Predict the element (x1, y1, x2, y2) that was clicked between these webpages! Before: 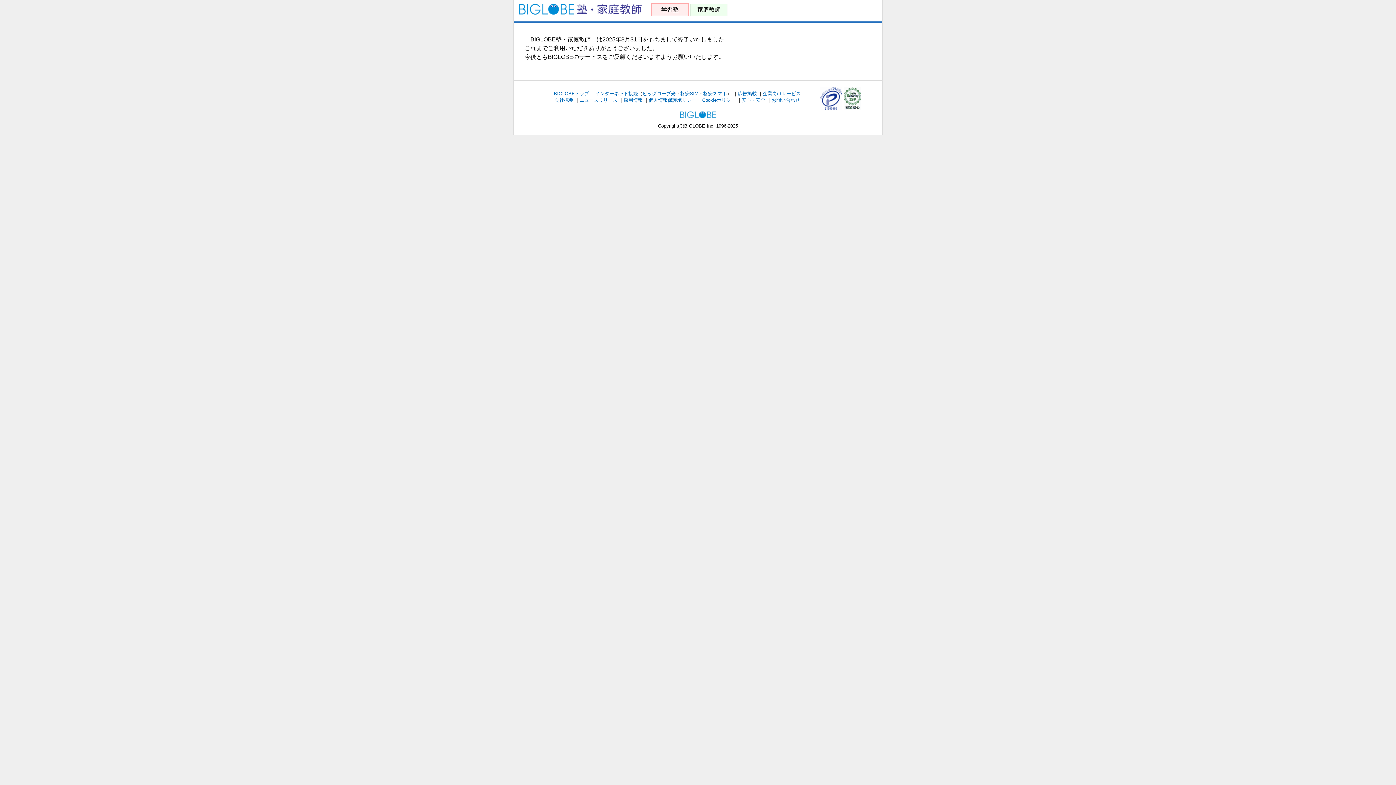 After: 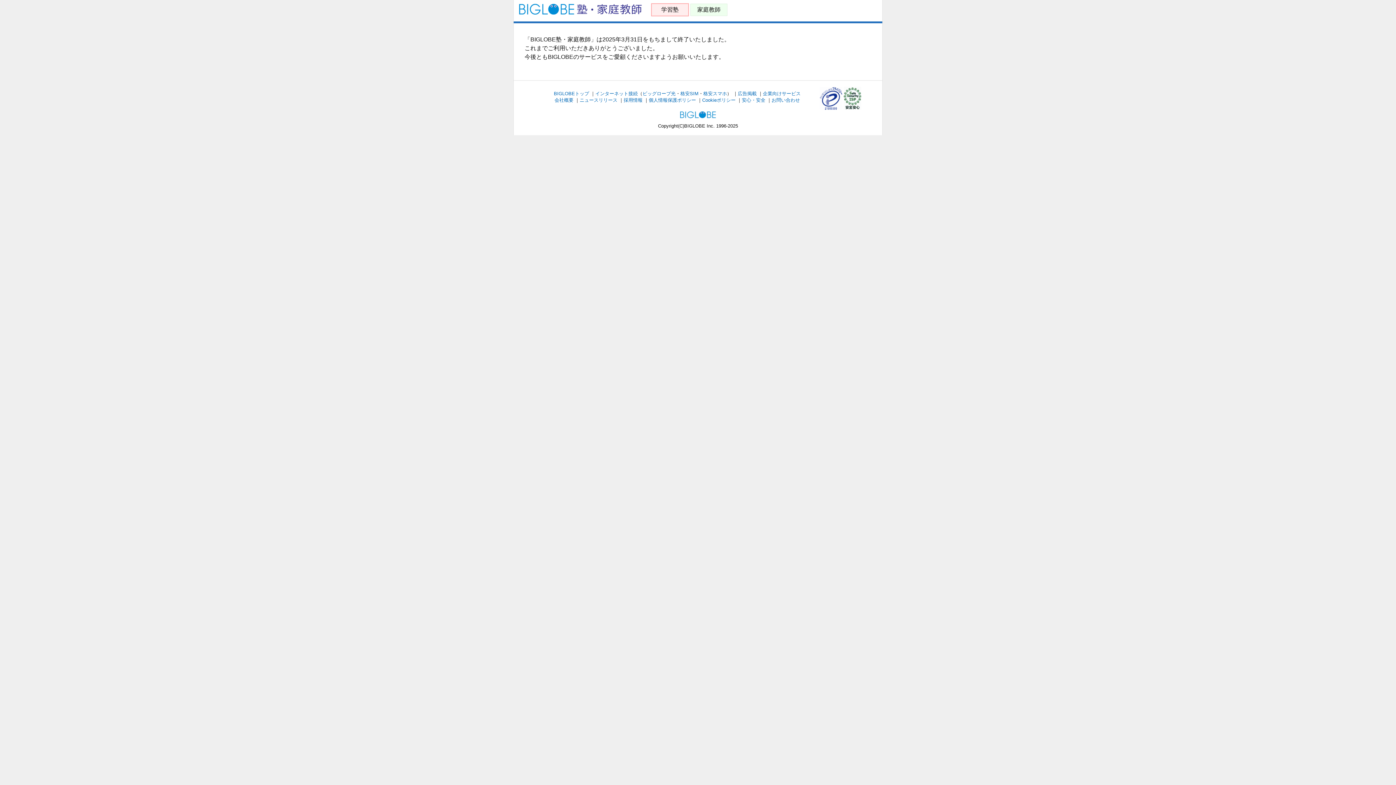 Action: bbox: (518, 8, 642, 14)